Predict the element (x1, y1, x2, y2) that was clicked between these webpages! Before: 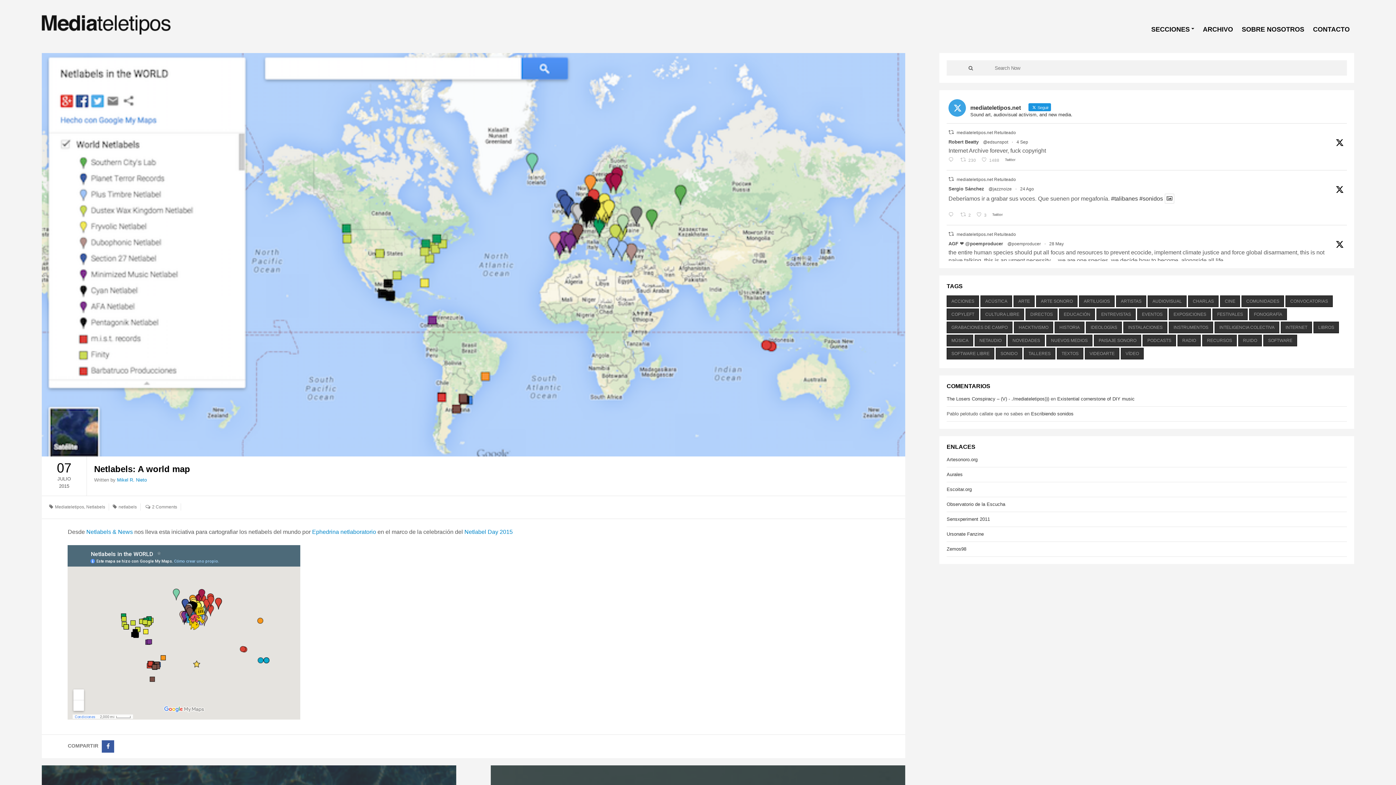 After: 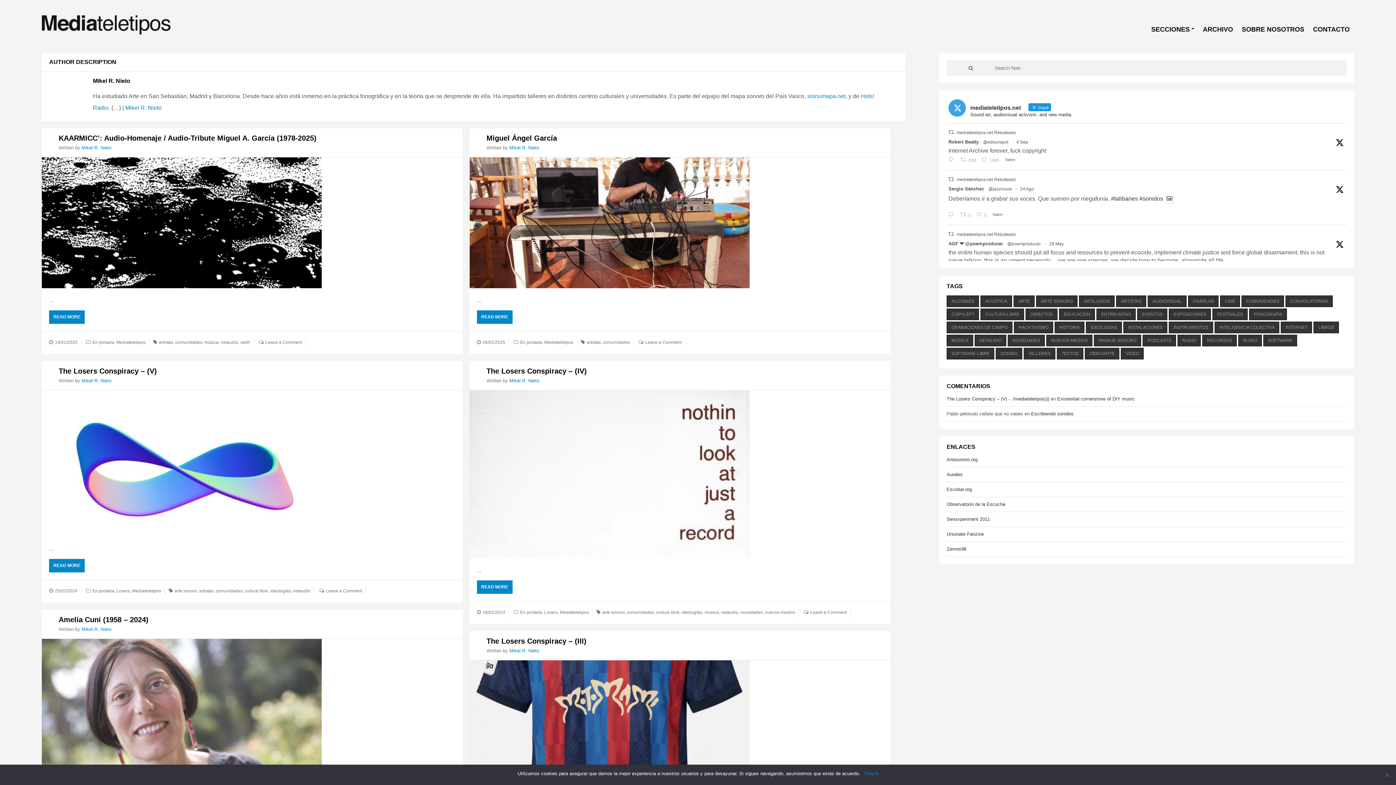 Action: bbox: (117, 477, 146, 483) label: Mikel R. Nieto